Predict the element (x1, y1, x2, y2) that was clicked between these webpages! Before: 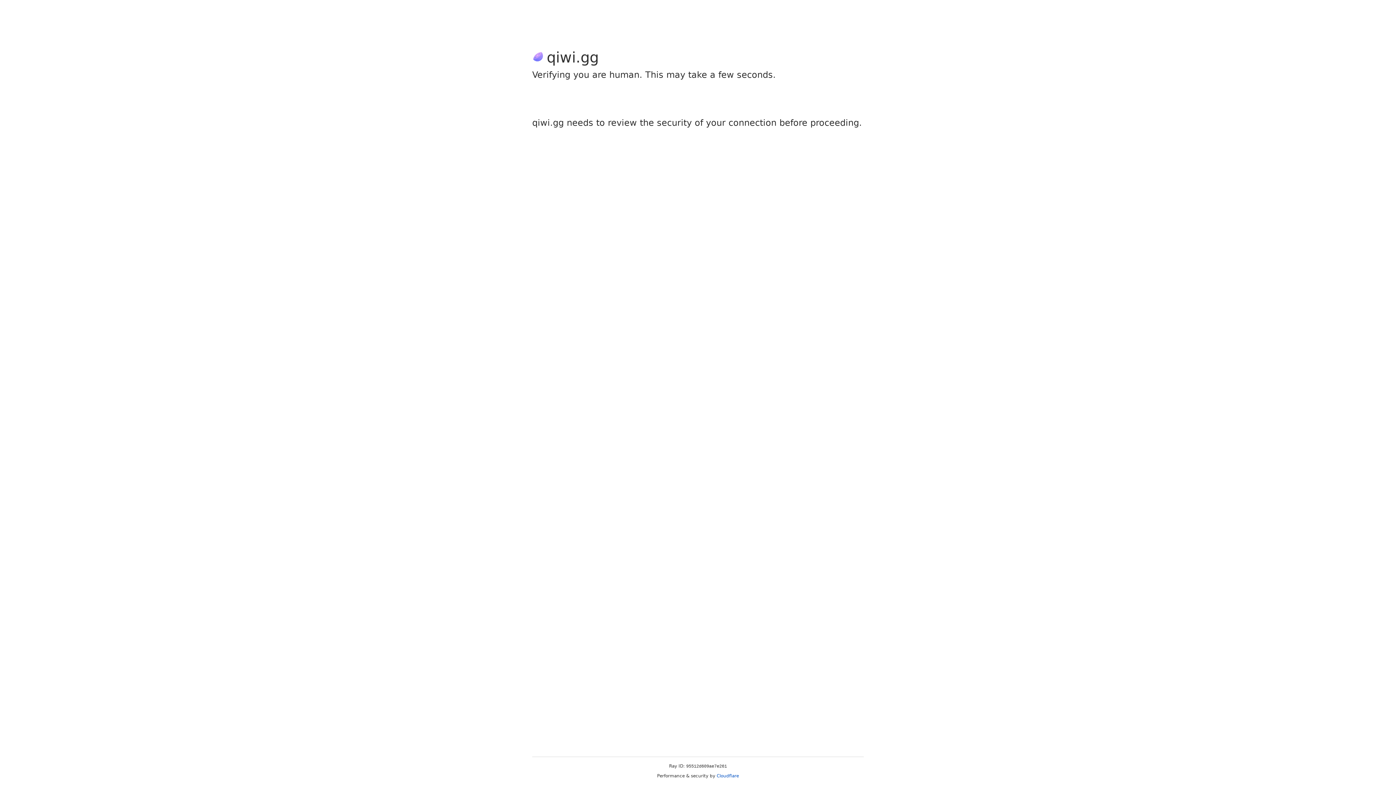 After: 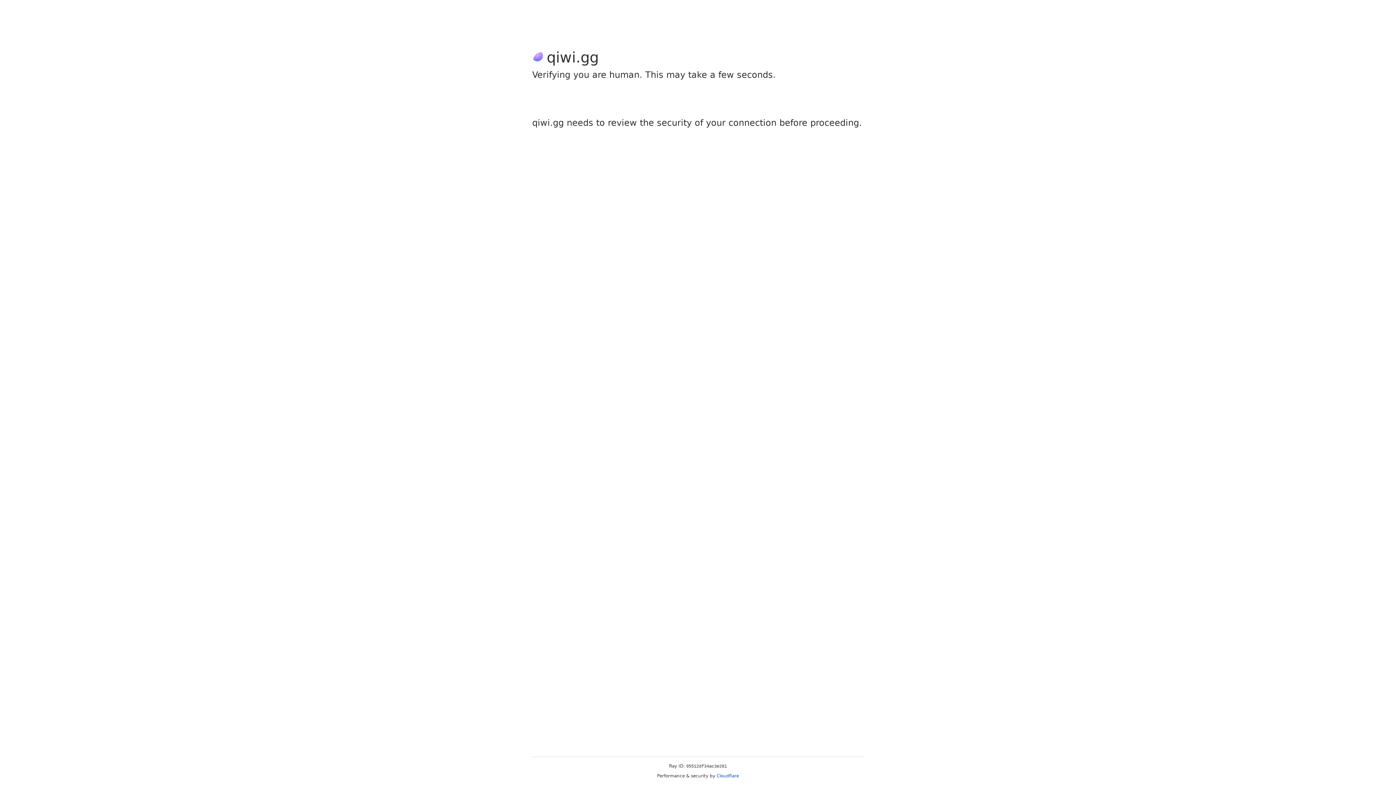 Action: label: Cloudflare bbox: (716, 773, 739, 778)